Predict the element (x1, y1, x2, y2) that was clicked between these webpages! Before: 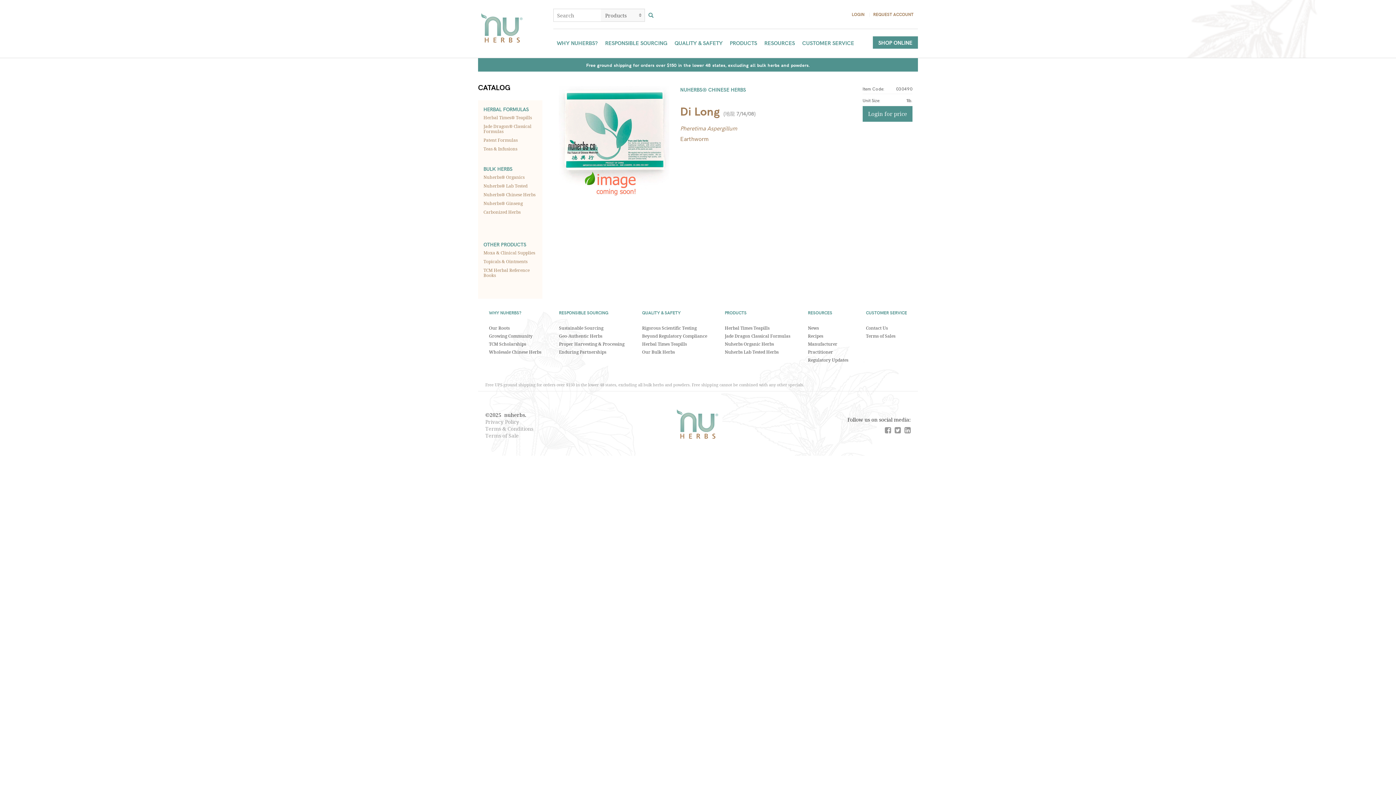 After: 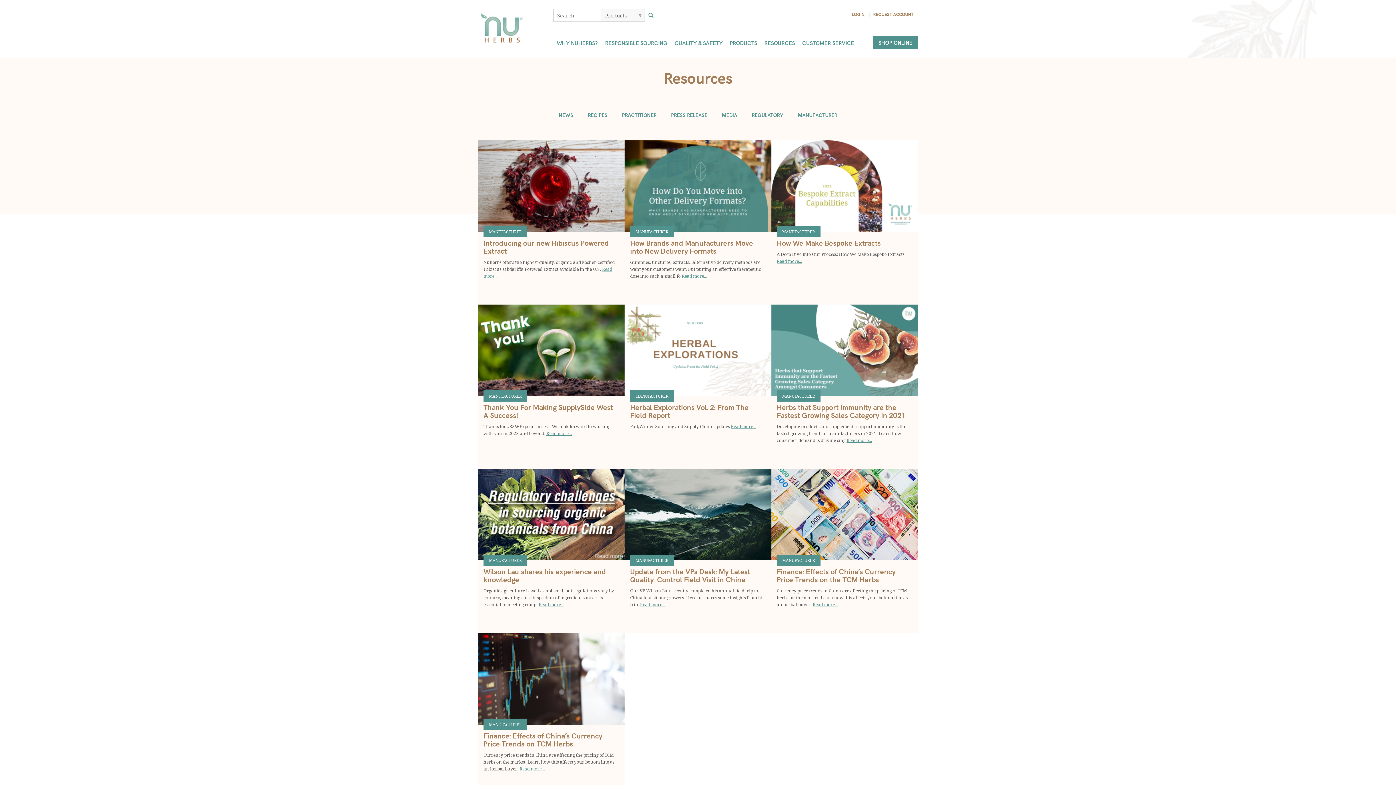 Action: bbox: (808, 341, 837, 346) label: Manufacturer